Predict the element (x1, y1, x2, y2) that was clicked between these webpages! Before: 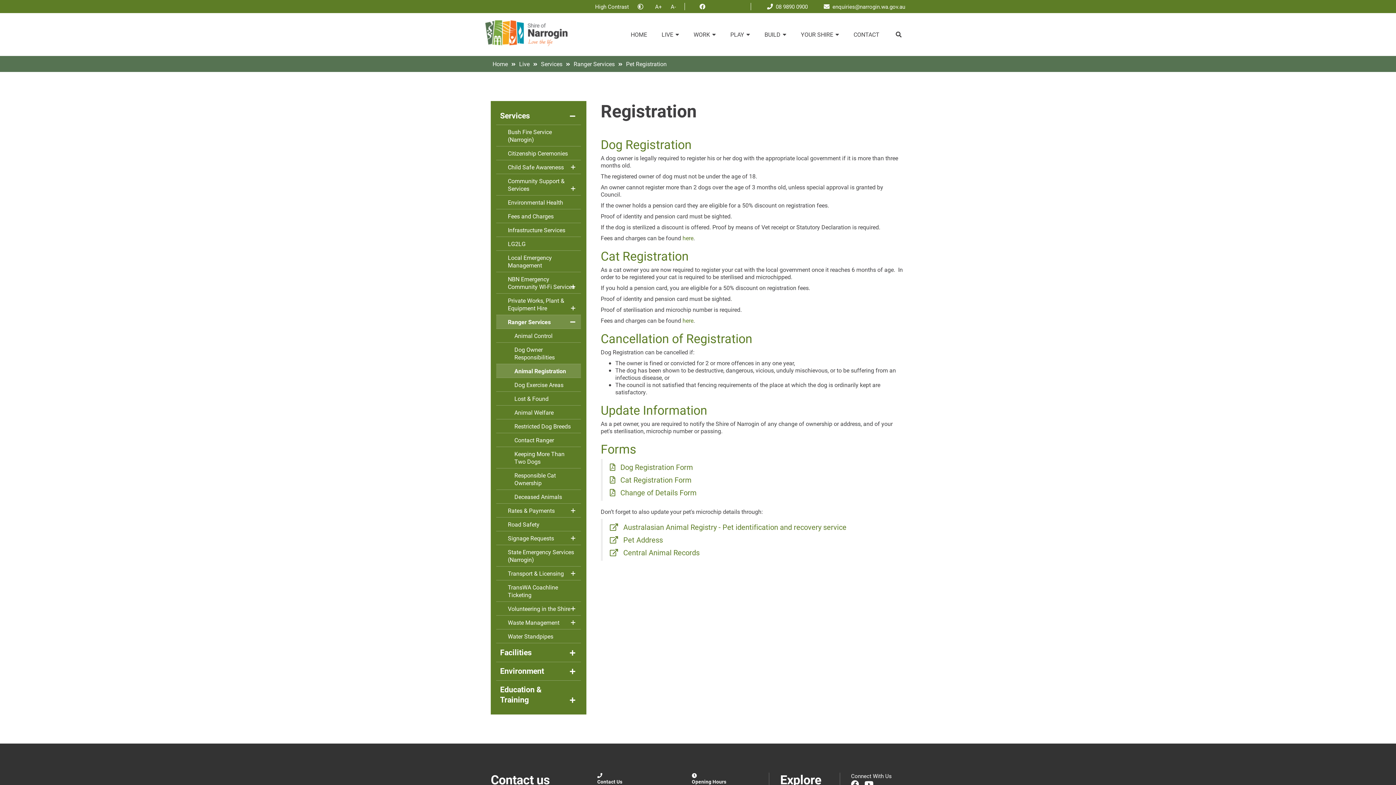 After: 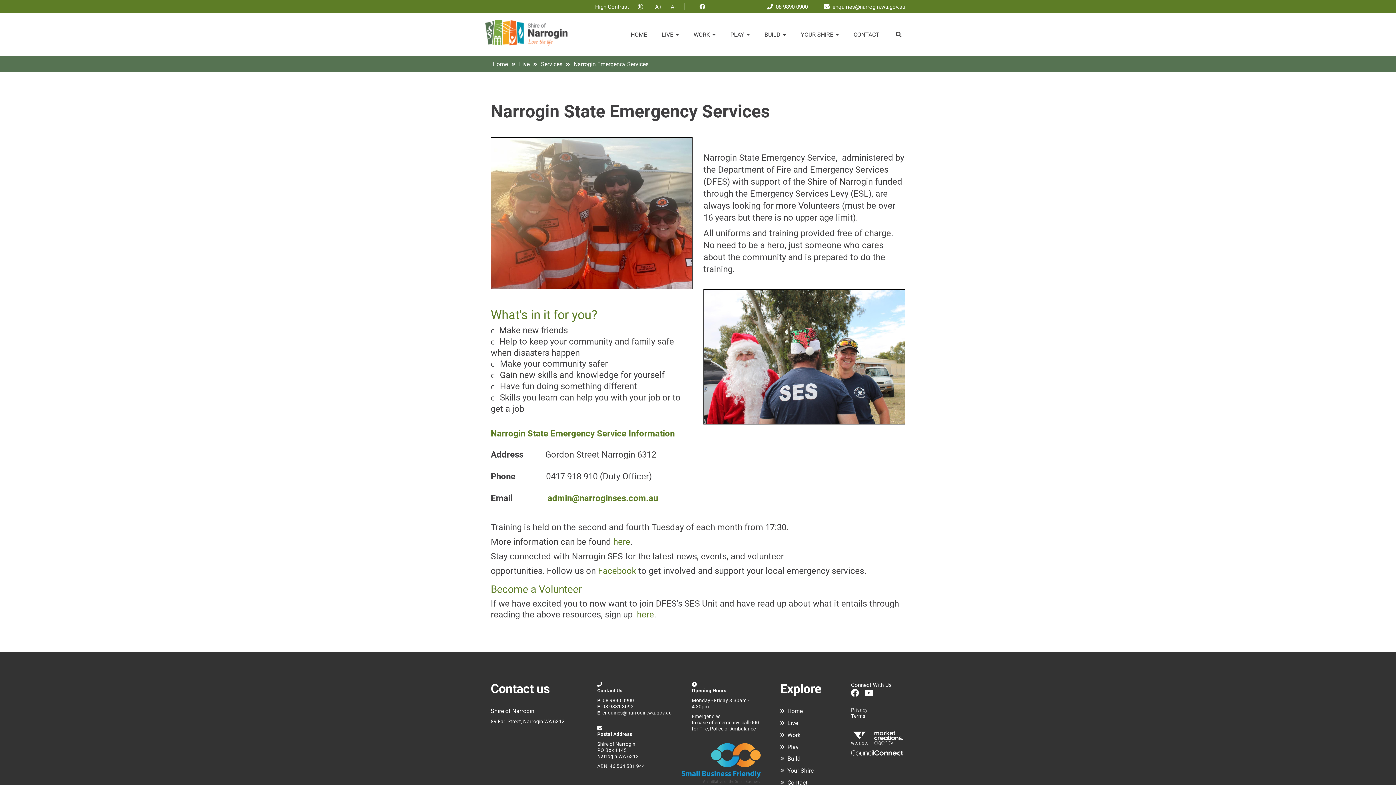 Action: label: State Emergency Services (Narrogin) bbox: (496, 545, 580, 566)